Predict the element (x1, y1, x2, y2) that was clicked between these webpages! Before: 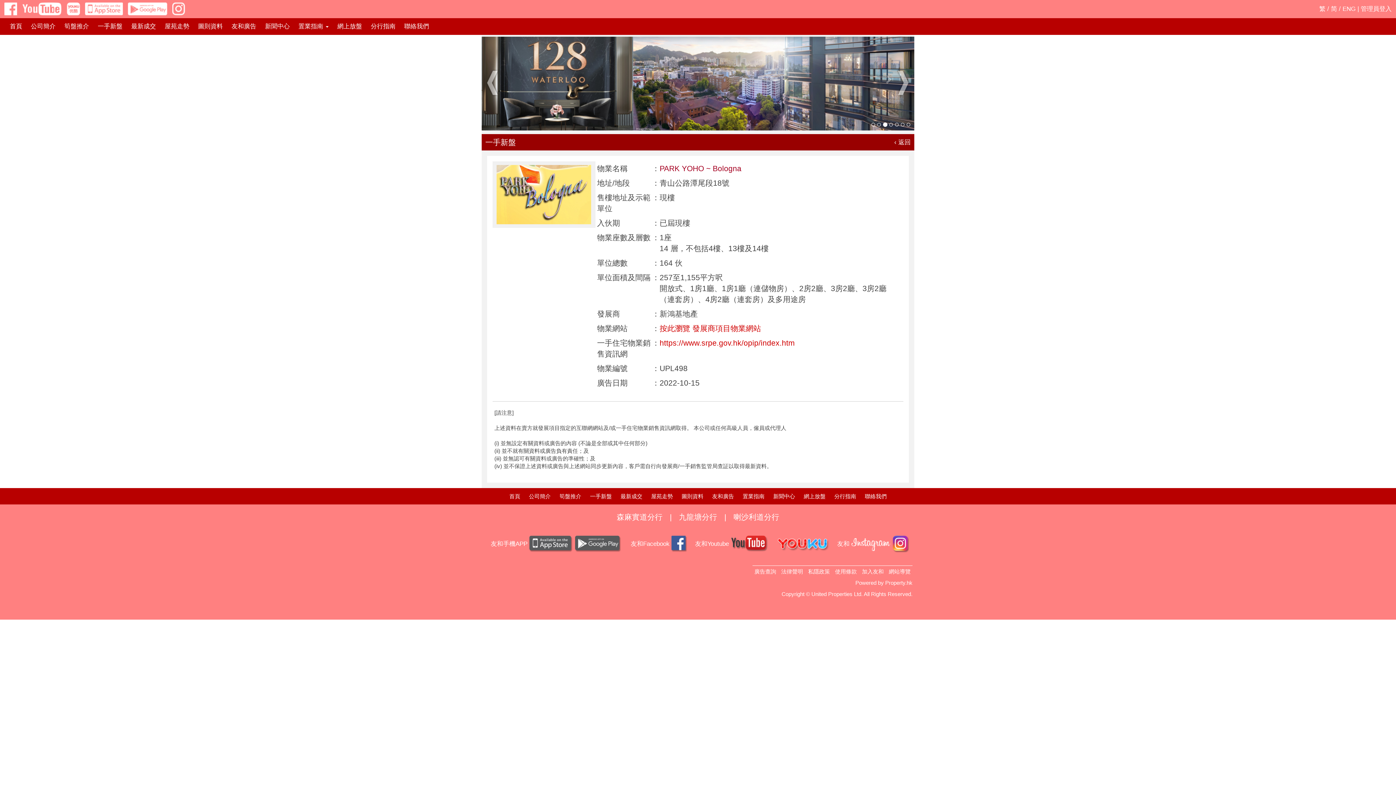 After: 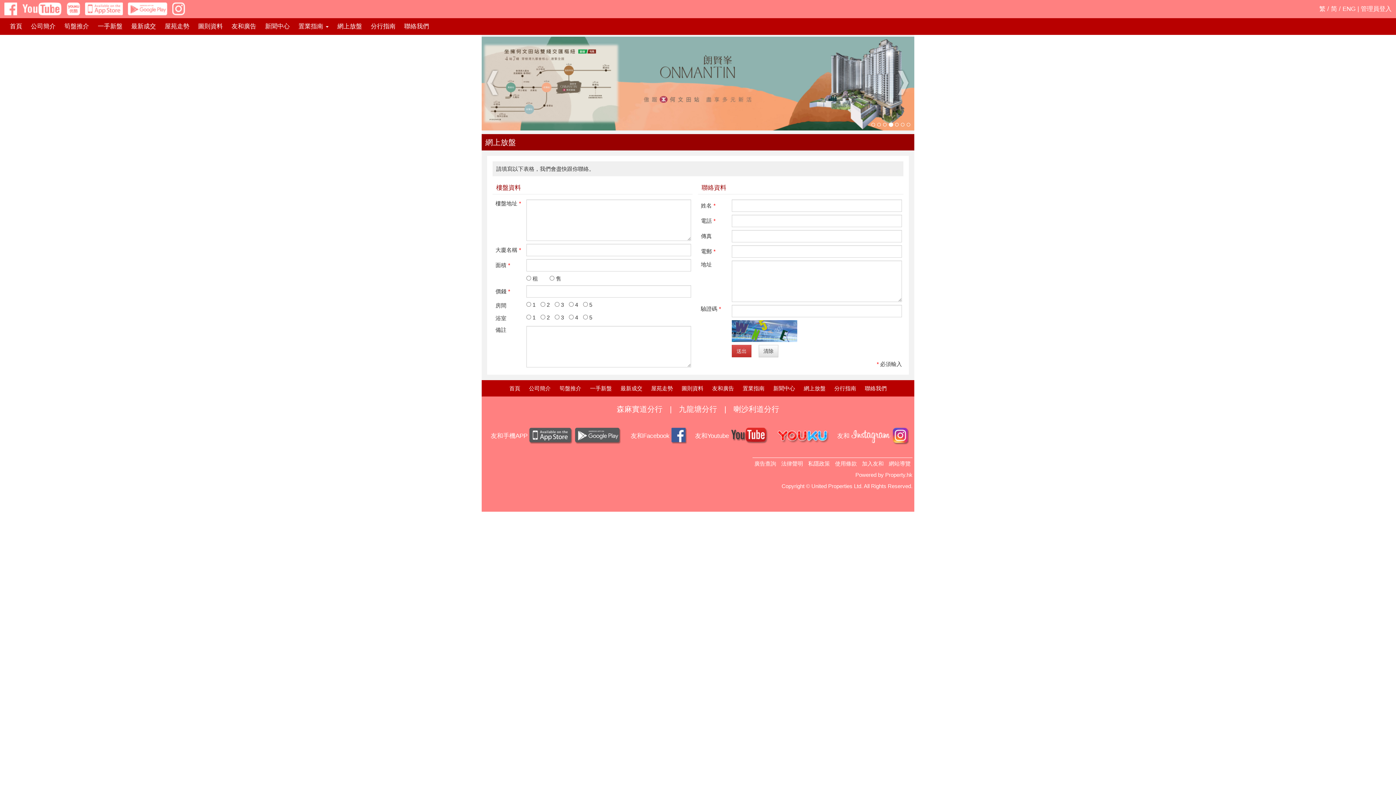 Action: bbox: (800, 489, 829, 503) label: 網上放盤